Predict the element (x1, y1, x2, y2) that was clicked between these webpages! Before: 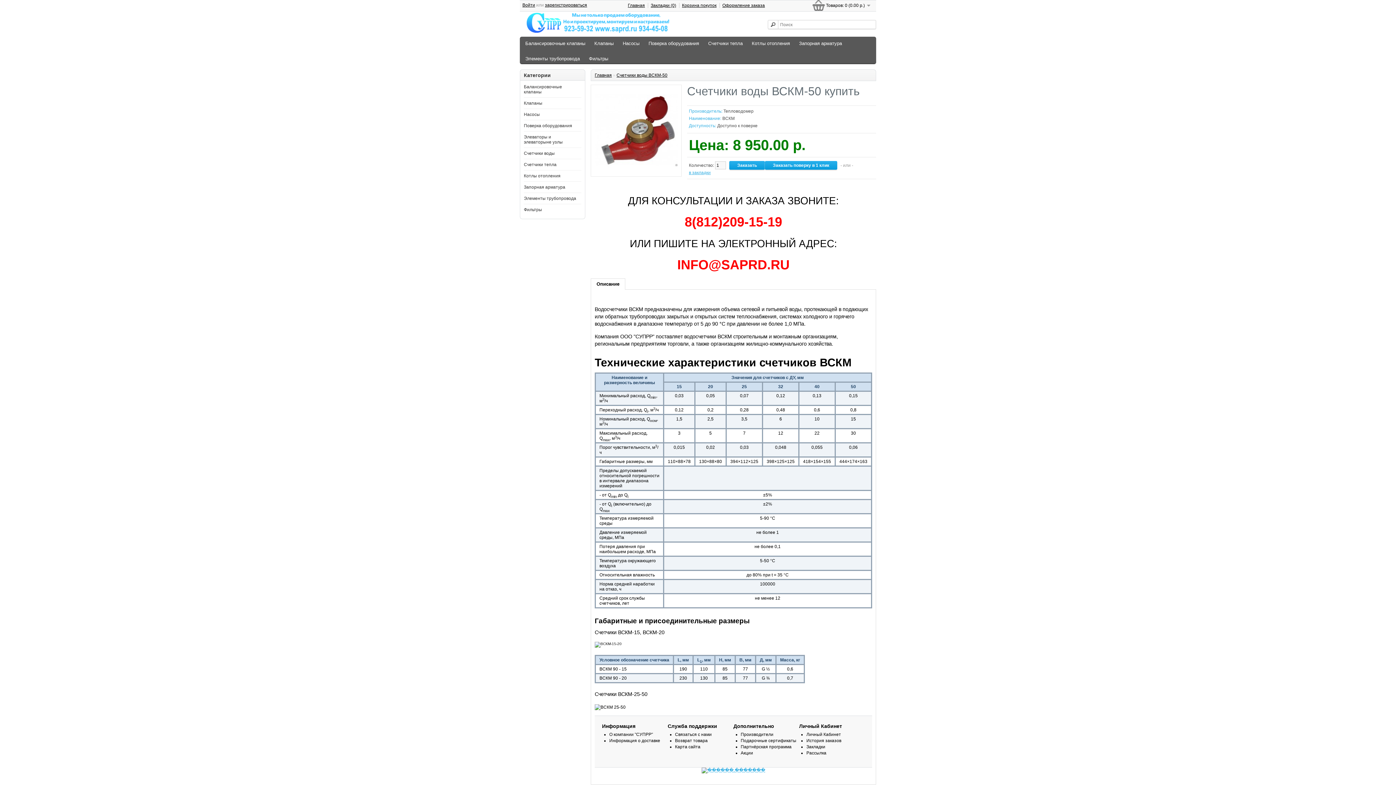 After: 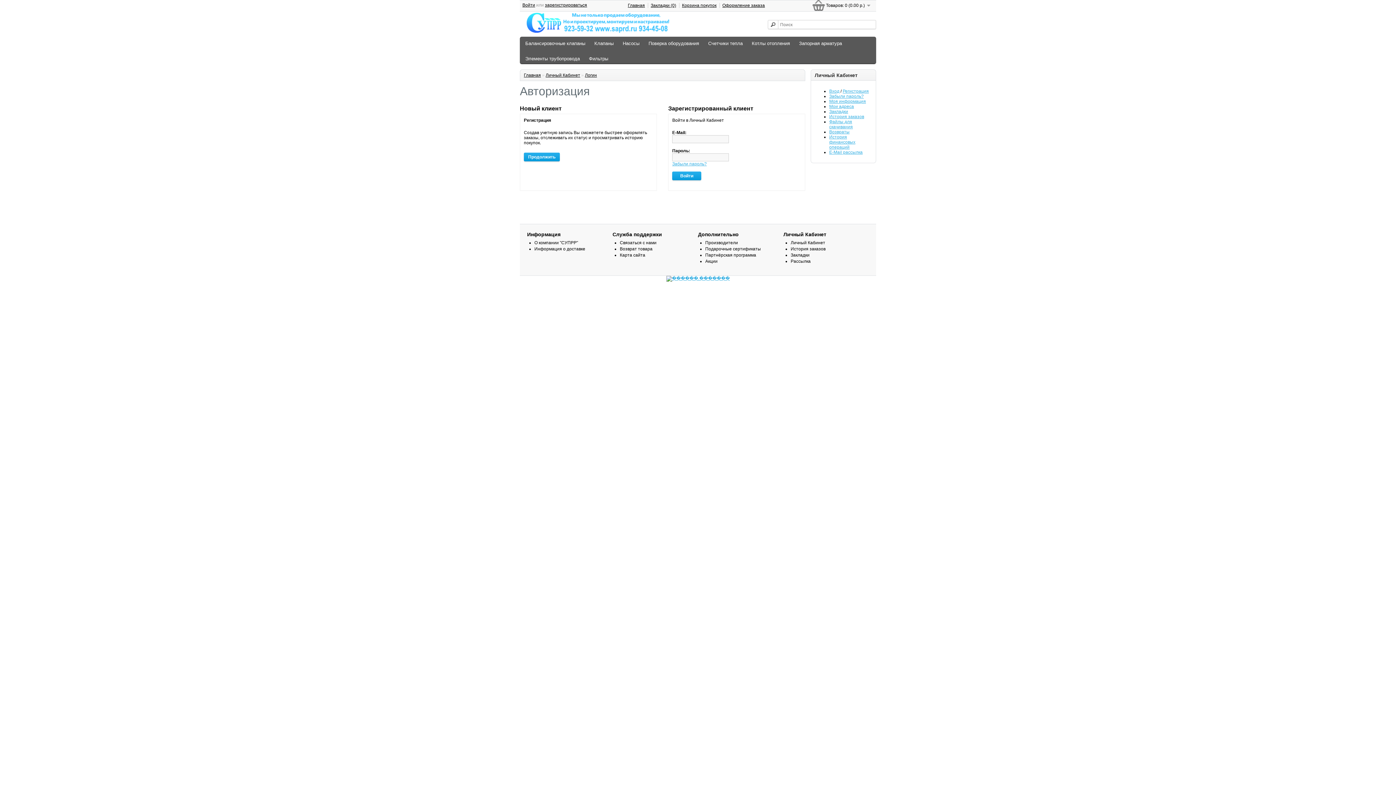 Action: bbox: (806, 732, 841, 737) label: Личный Кабинет